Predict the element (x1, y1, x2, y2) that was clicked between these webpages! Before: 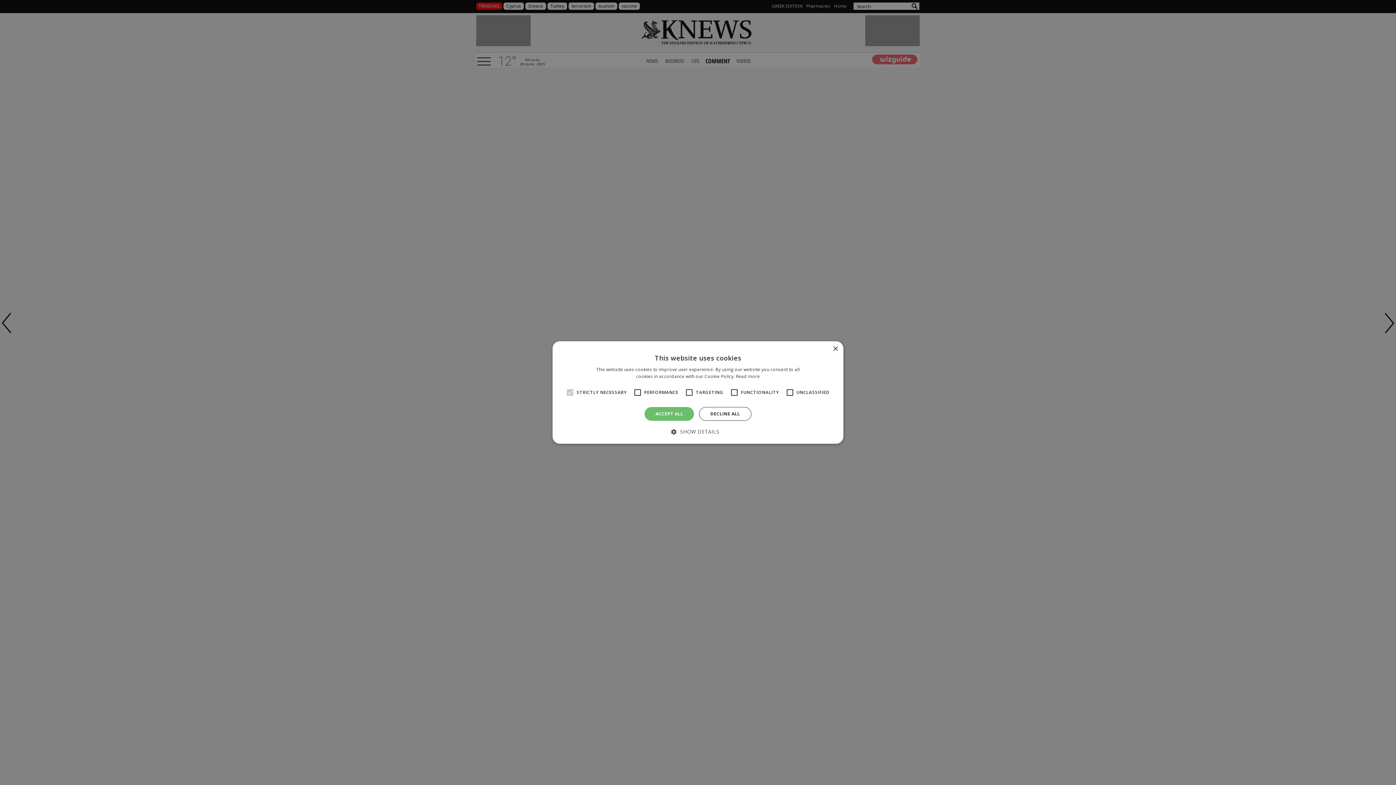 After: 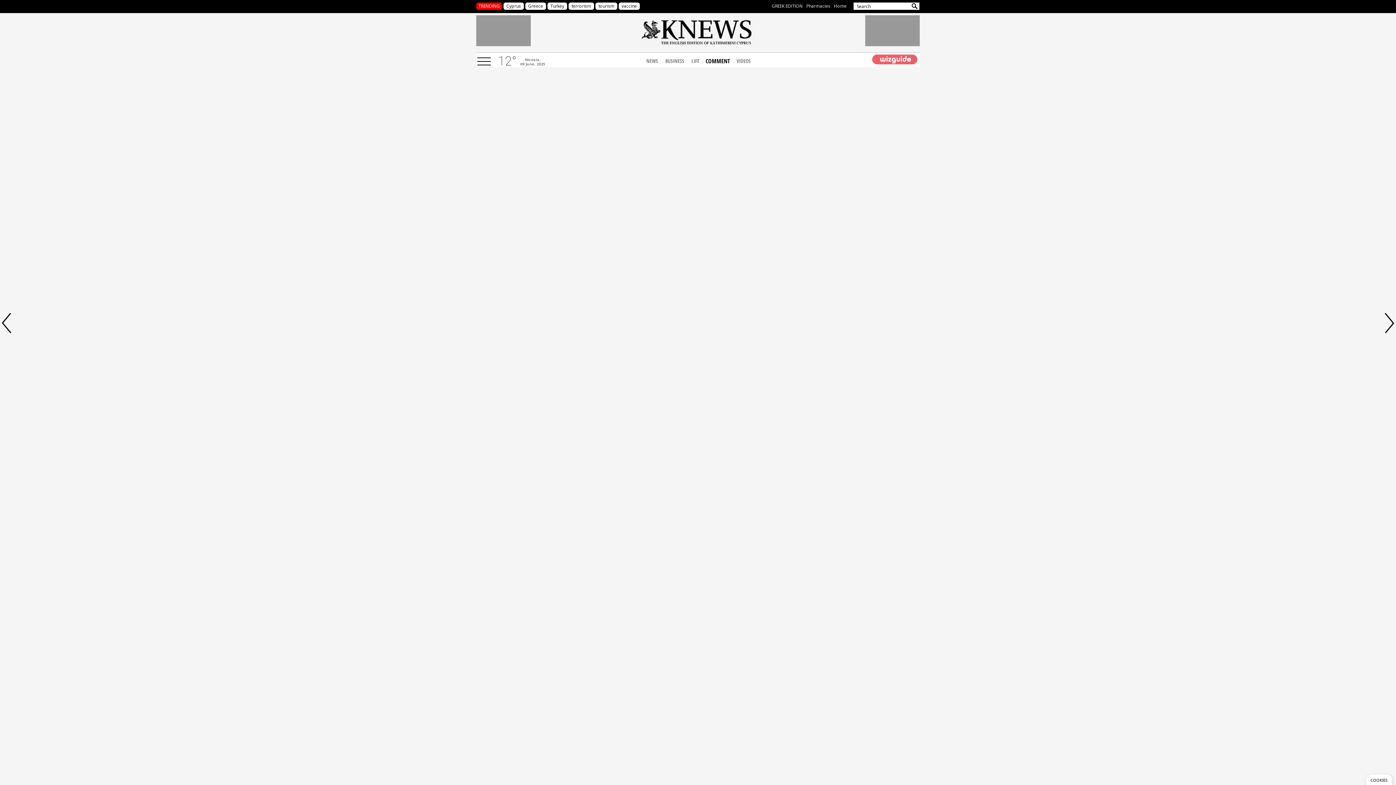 Action: bbox: (699, 407, 751, 421) label: DECLINE ALL